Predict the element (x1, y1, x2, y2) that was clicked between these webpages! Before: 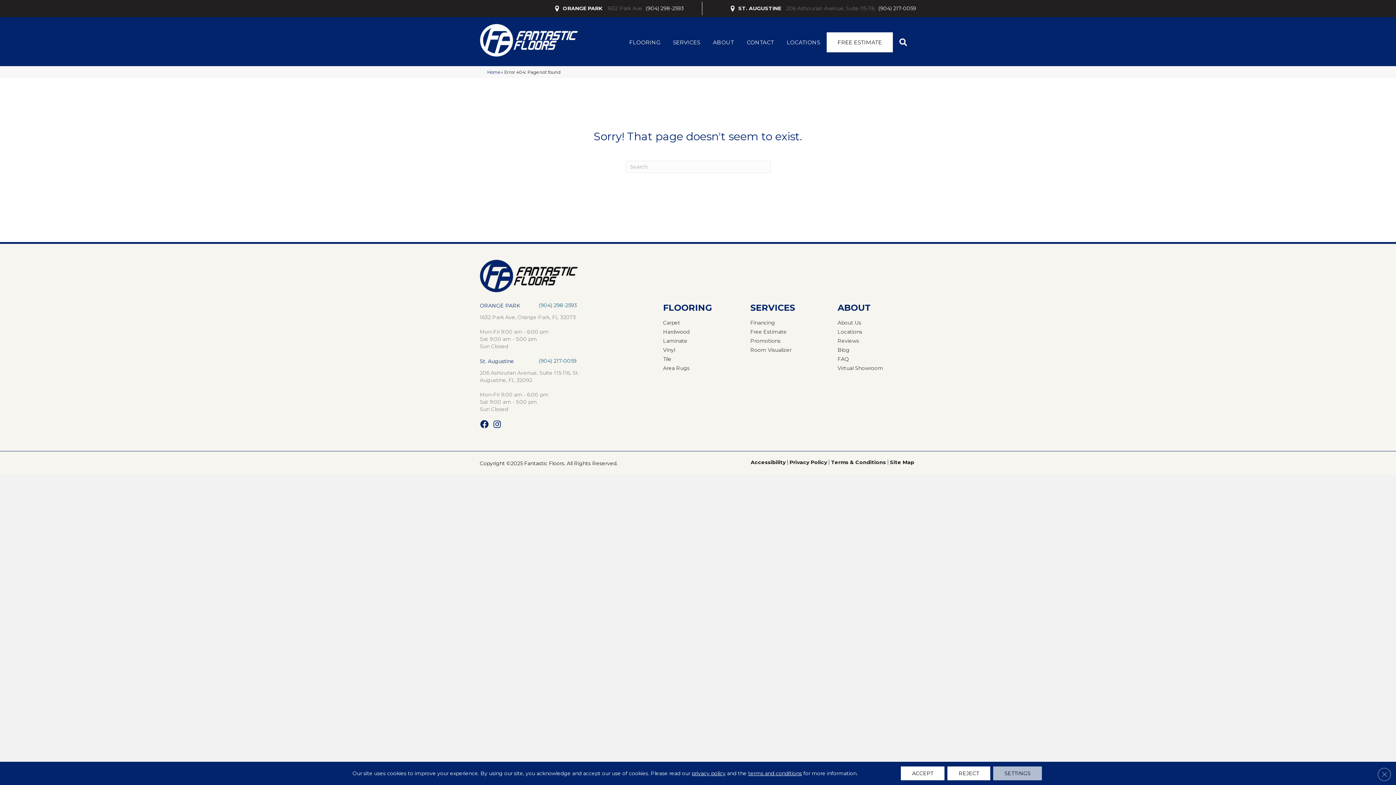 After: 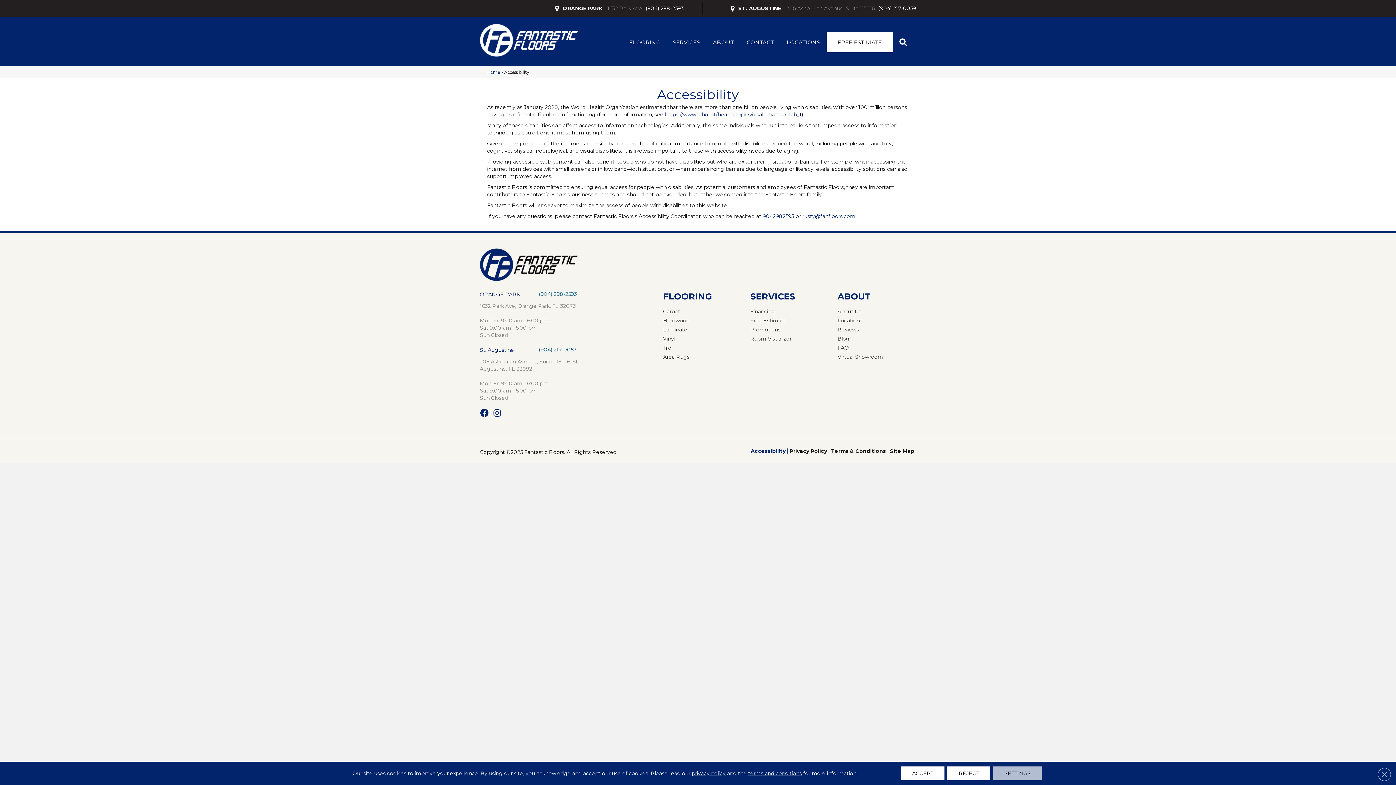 Action: label: Accessibility bbox: (750, 460, 788, 465)